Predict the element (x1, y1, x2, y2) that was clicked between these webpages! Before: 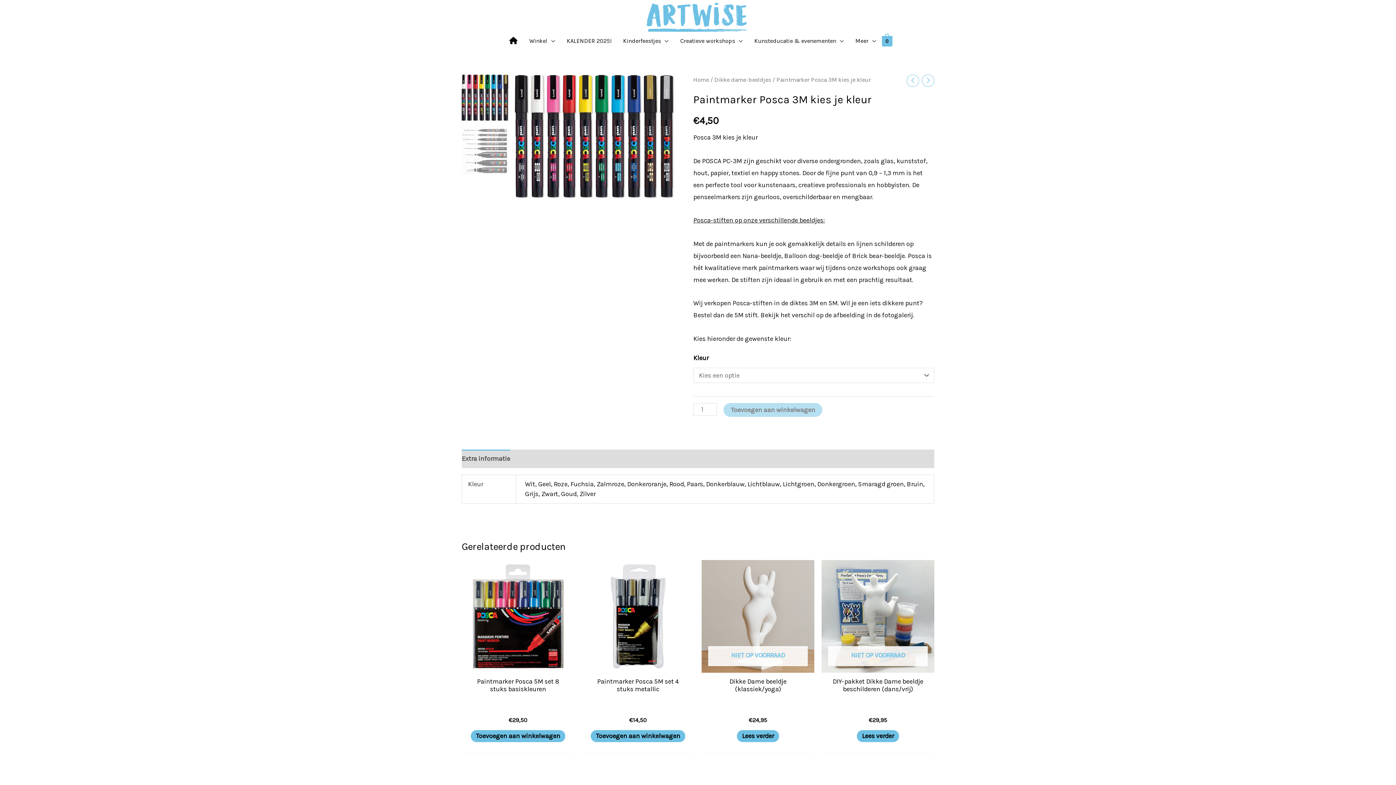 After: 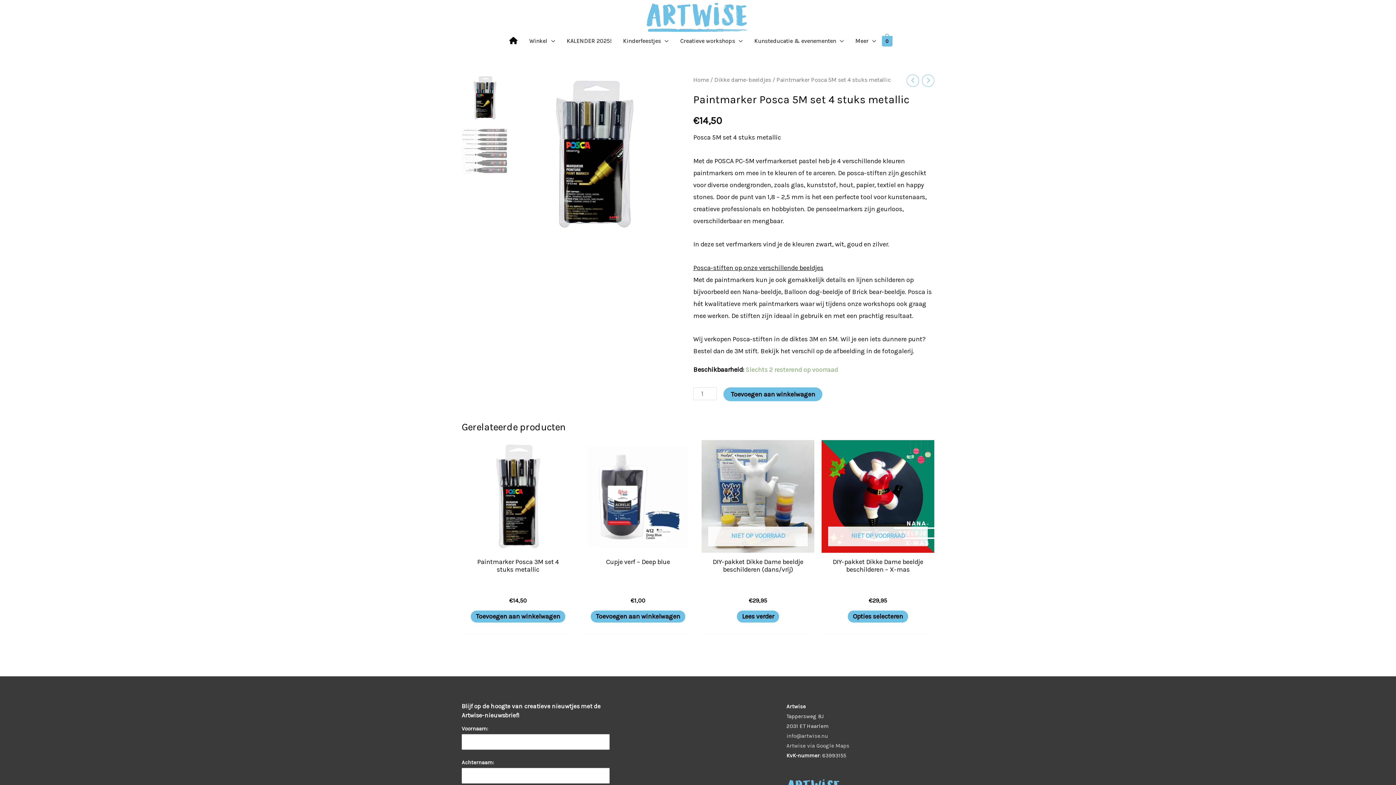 Action: bbox: (581, 560, 694, 672)